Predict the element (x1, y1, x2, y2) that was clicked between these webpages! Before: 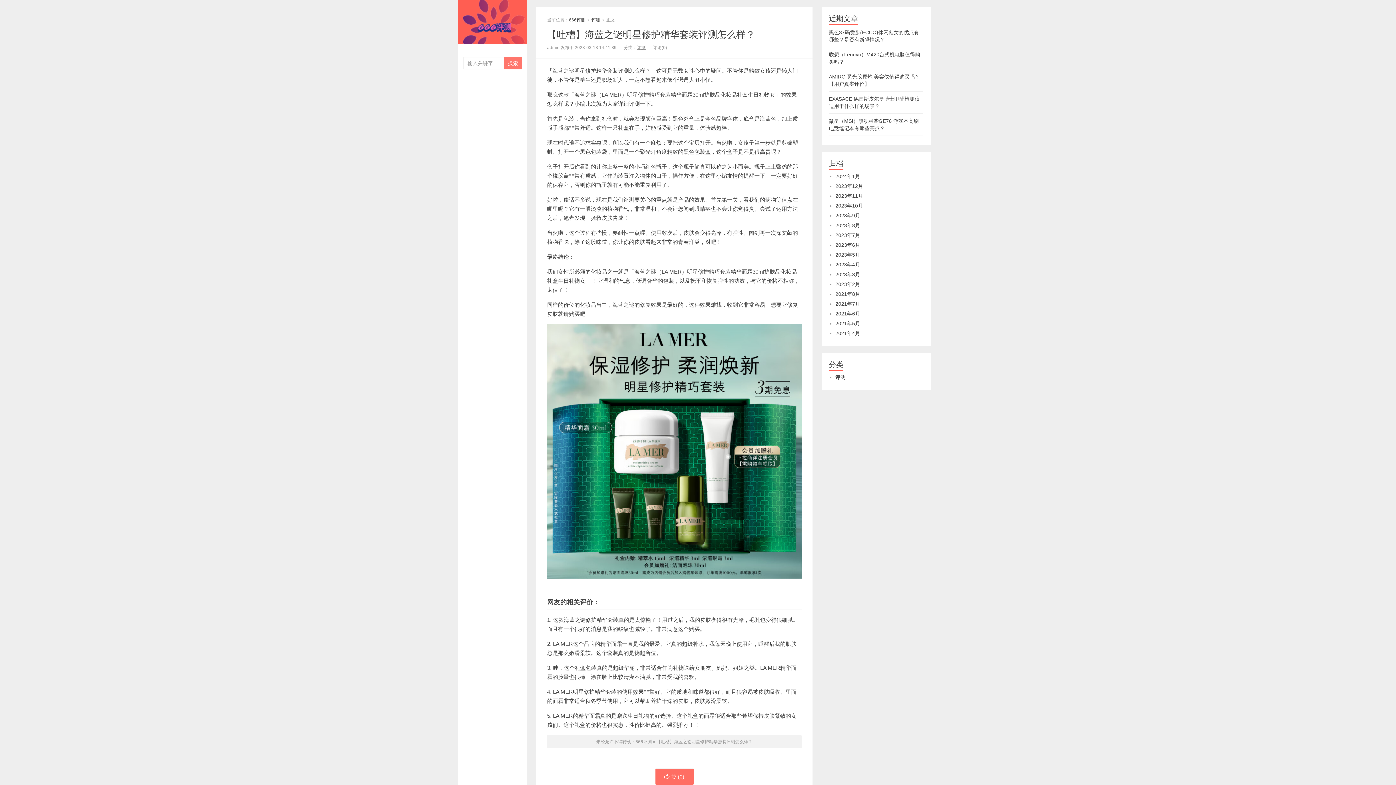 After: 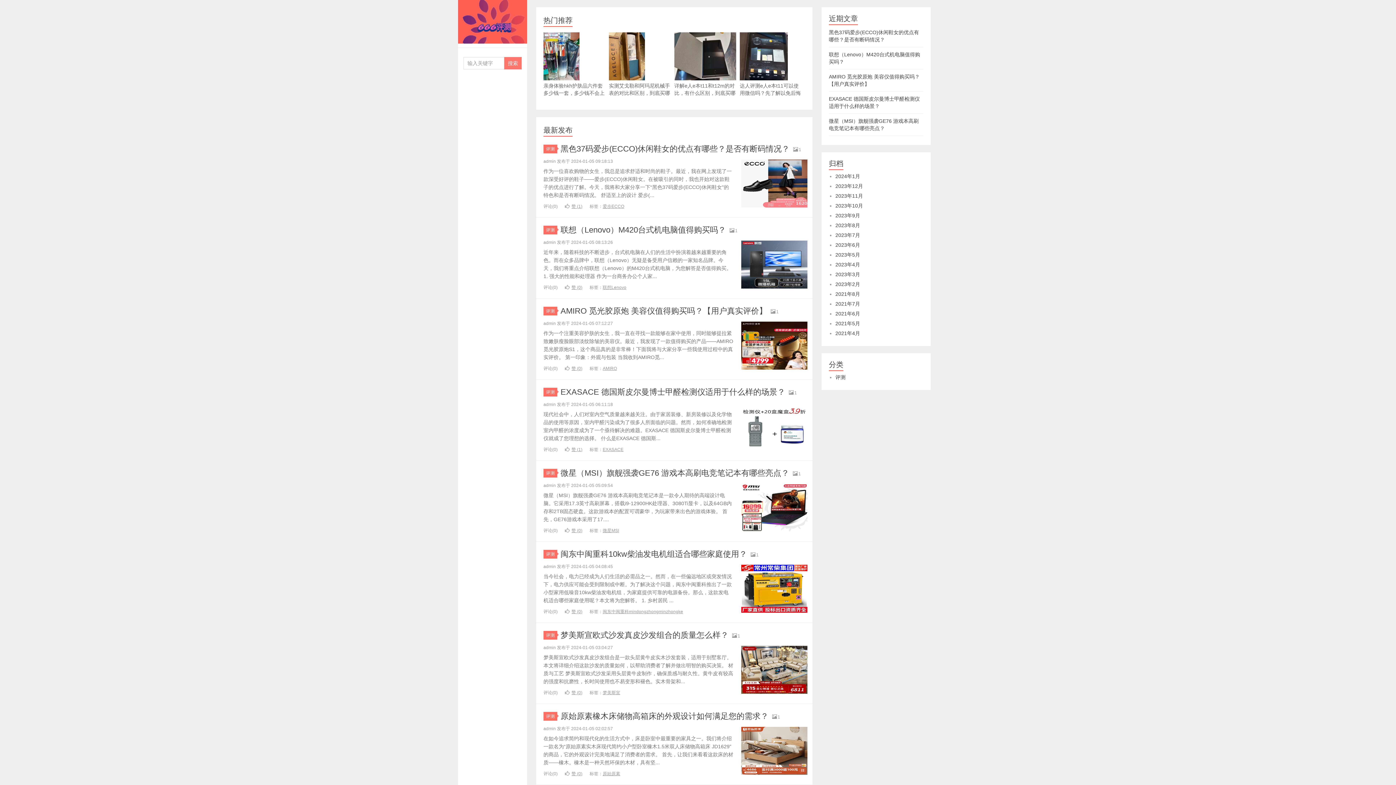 Action: label: 666评测 bbox: (458, 0, 527, 43)